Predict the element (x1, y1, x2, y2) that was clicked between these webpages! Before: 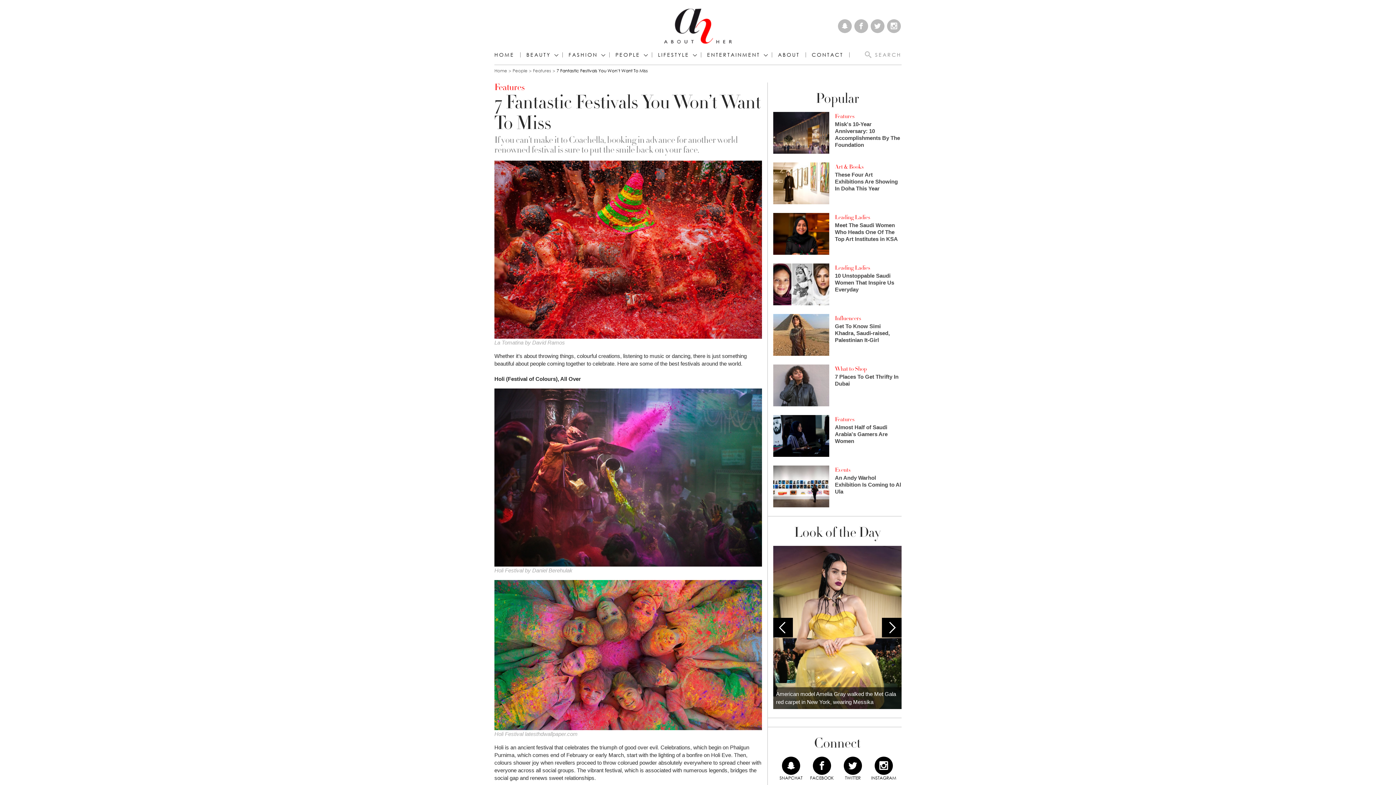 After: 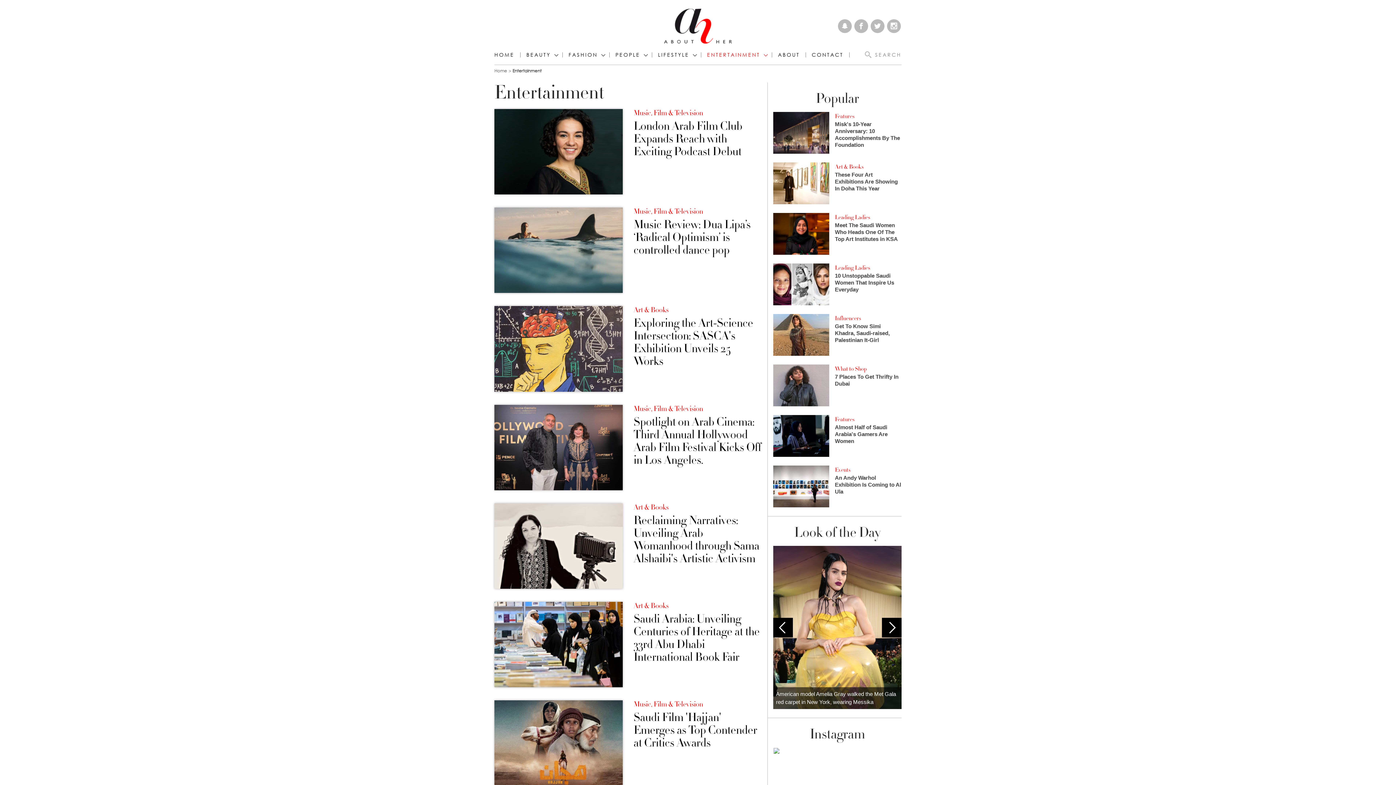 Action: label: ENTERTAINMENT bbox: (701, 52, 772, 57)